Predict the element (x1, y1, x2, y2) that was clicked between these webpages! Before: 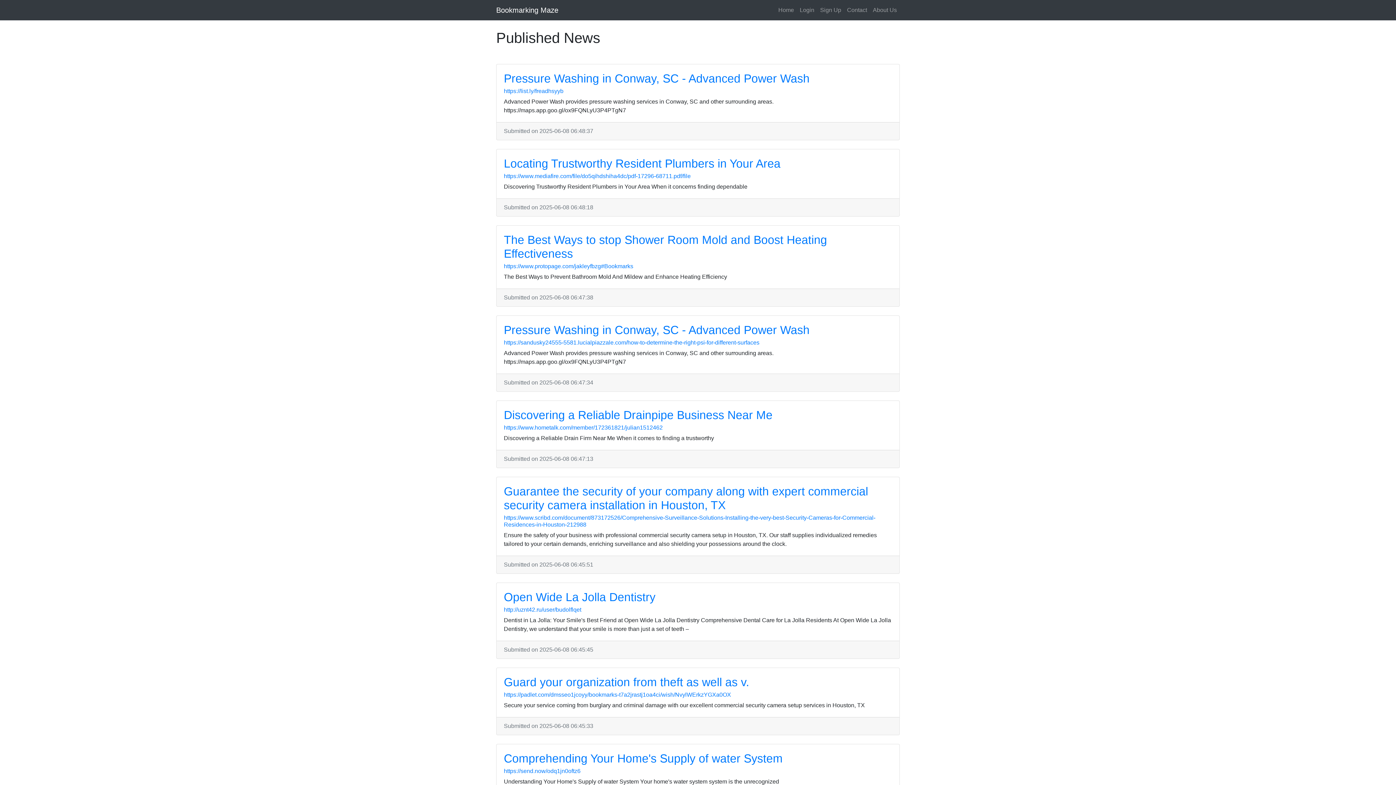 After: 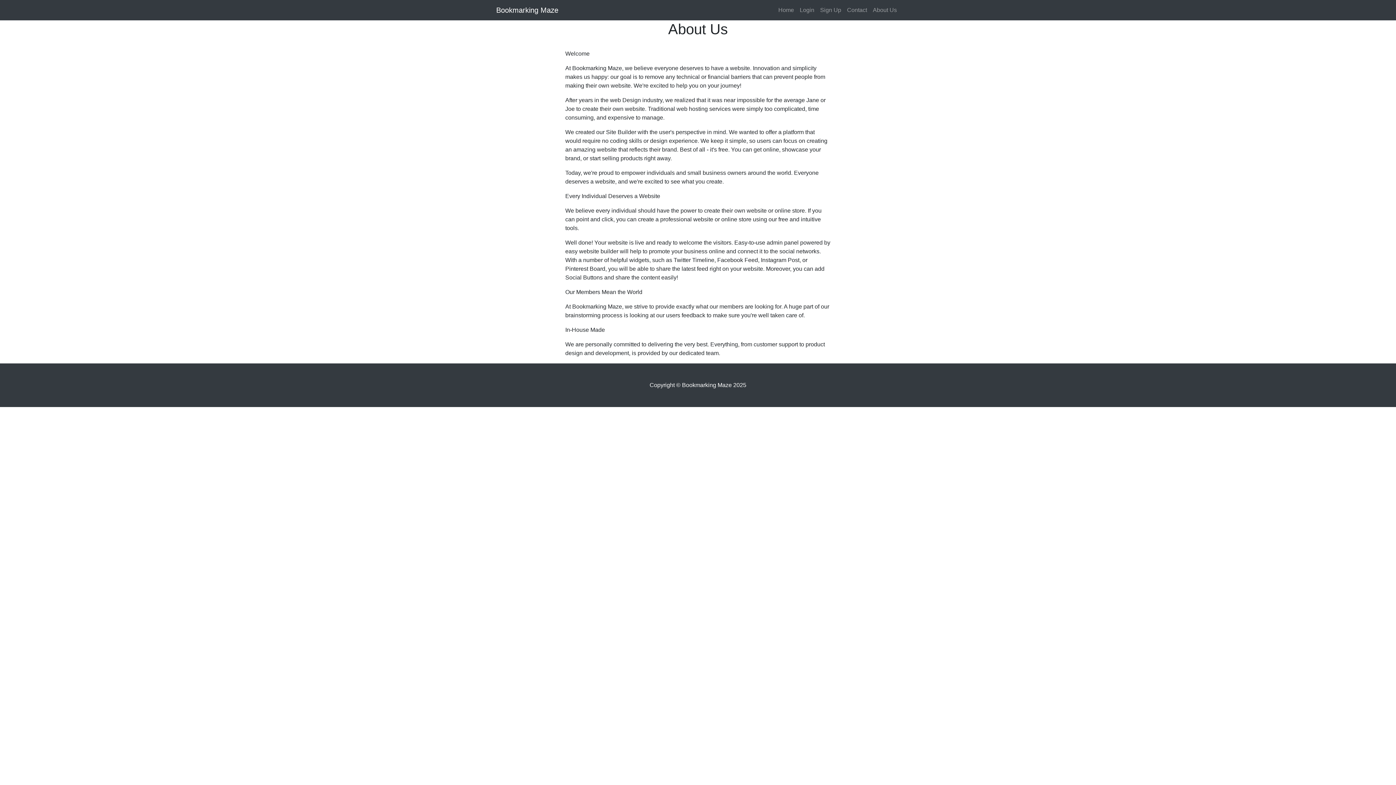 Action: label: About Us bbox: (870, 2, 900, 17)